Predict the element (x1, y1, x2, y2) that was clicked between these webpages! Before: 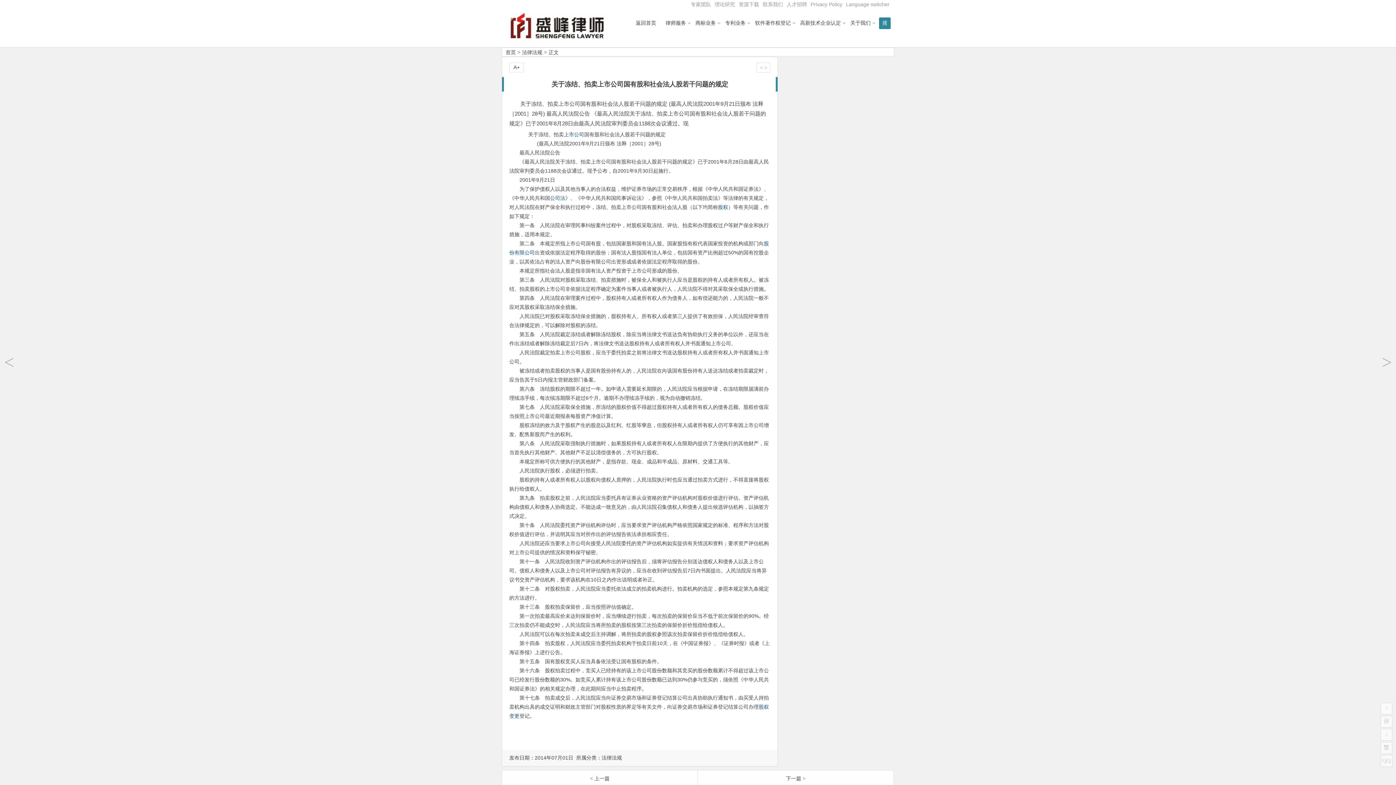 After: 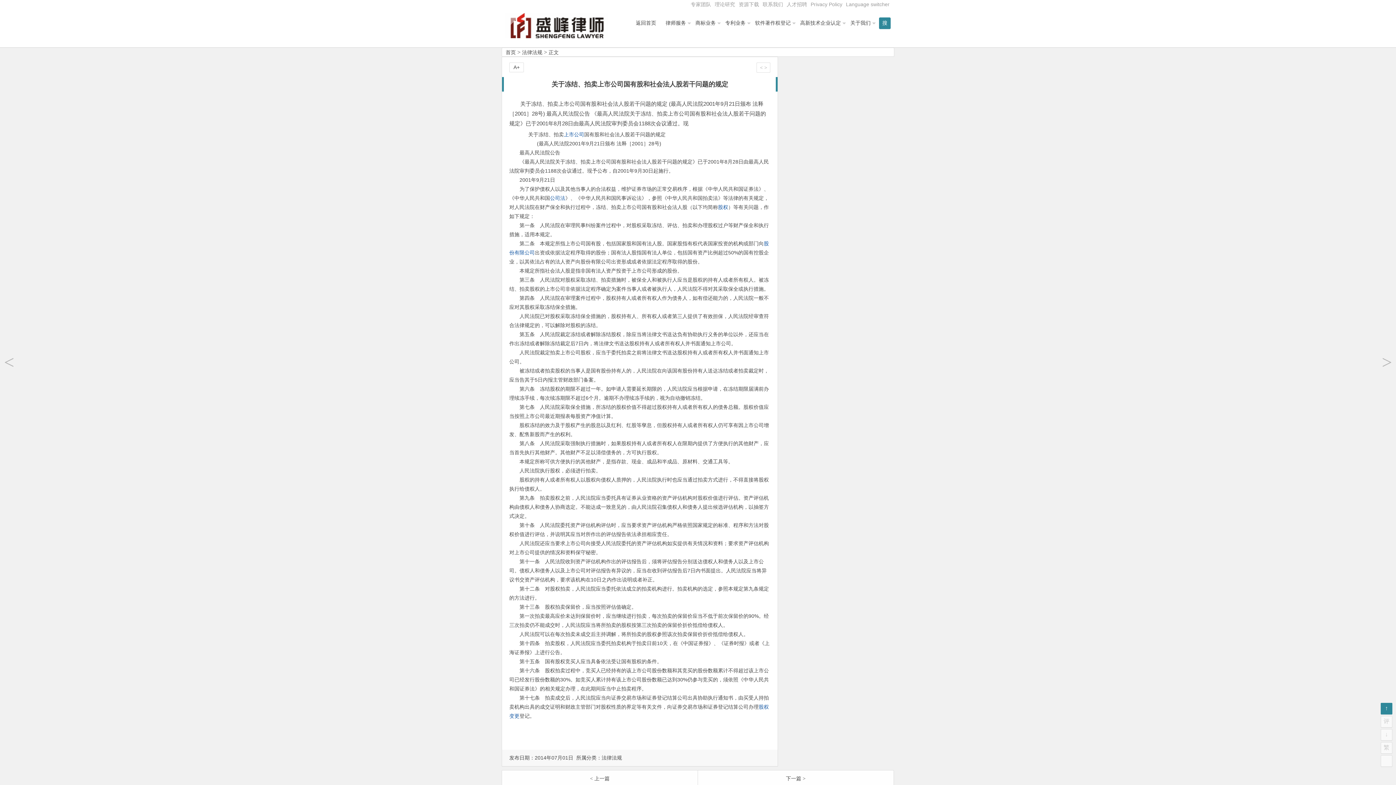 Action: bbox: (1381, 703, 1392, 714)